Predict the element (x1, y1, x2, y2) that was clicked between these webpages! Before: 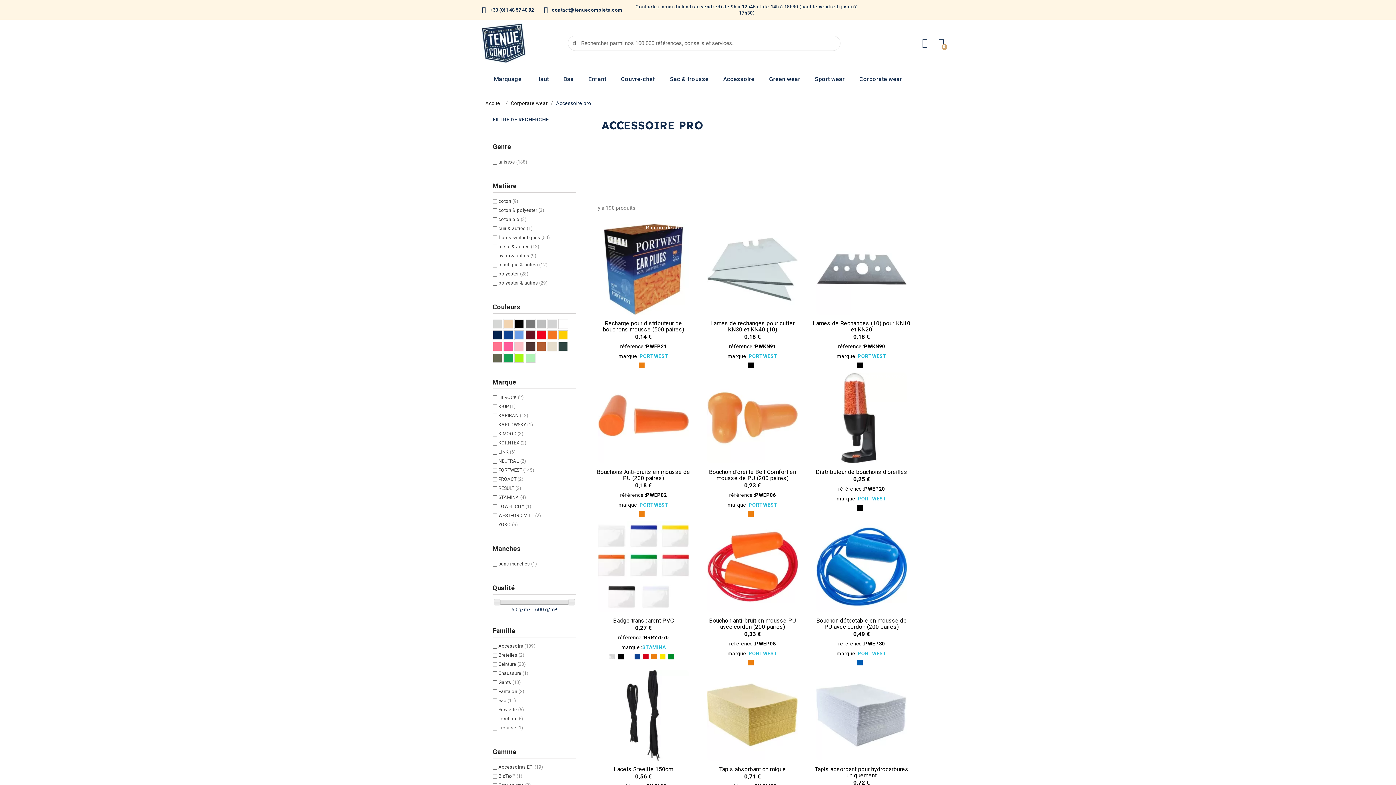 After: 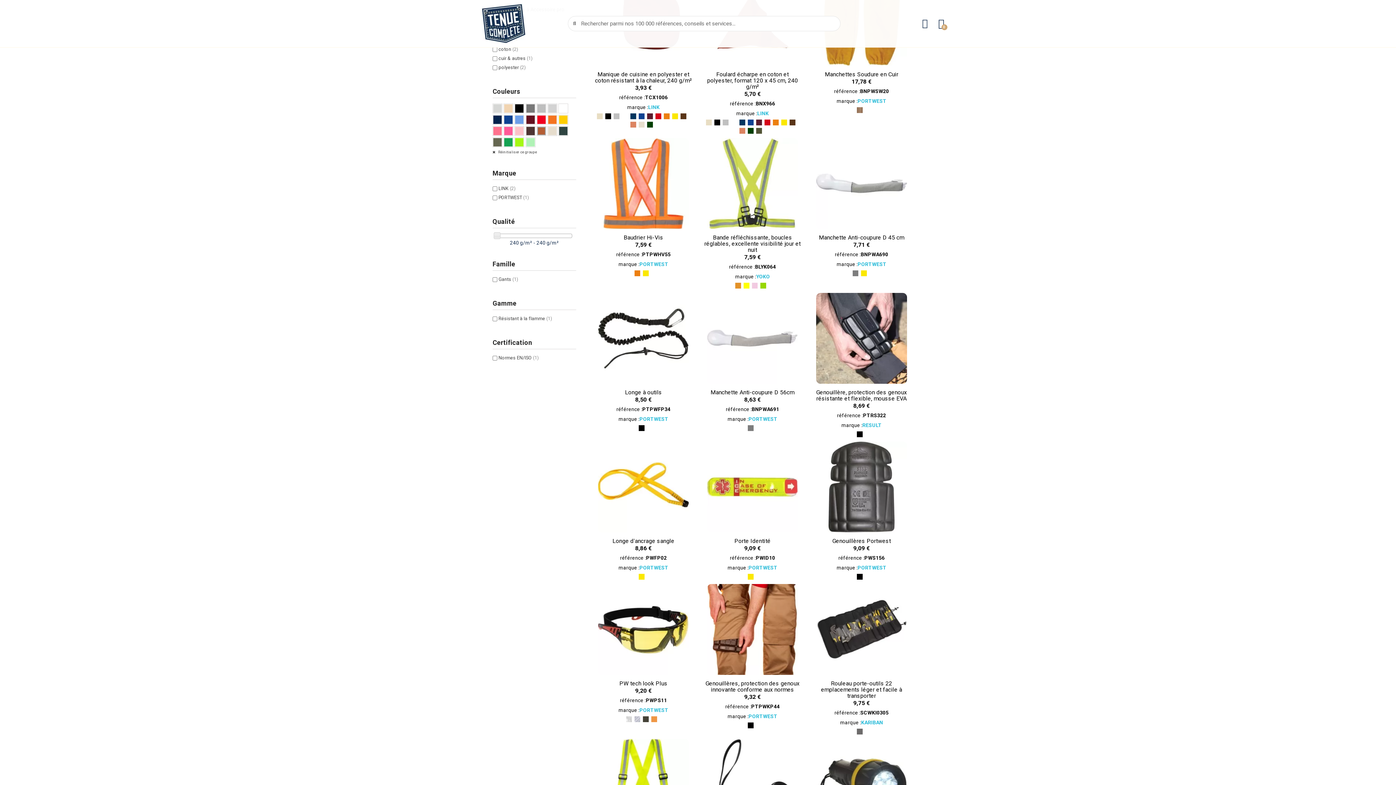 Action: bbox: (537, 342, 545, 351)